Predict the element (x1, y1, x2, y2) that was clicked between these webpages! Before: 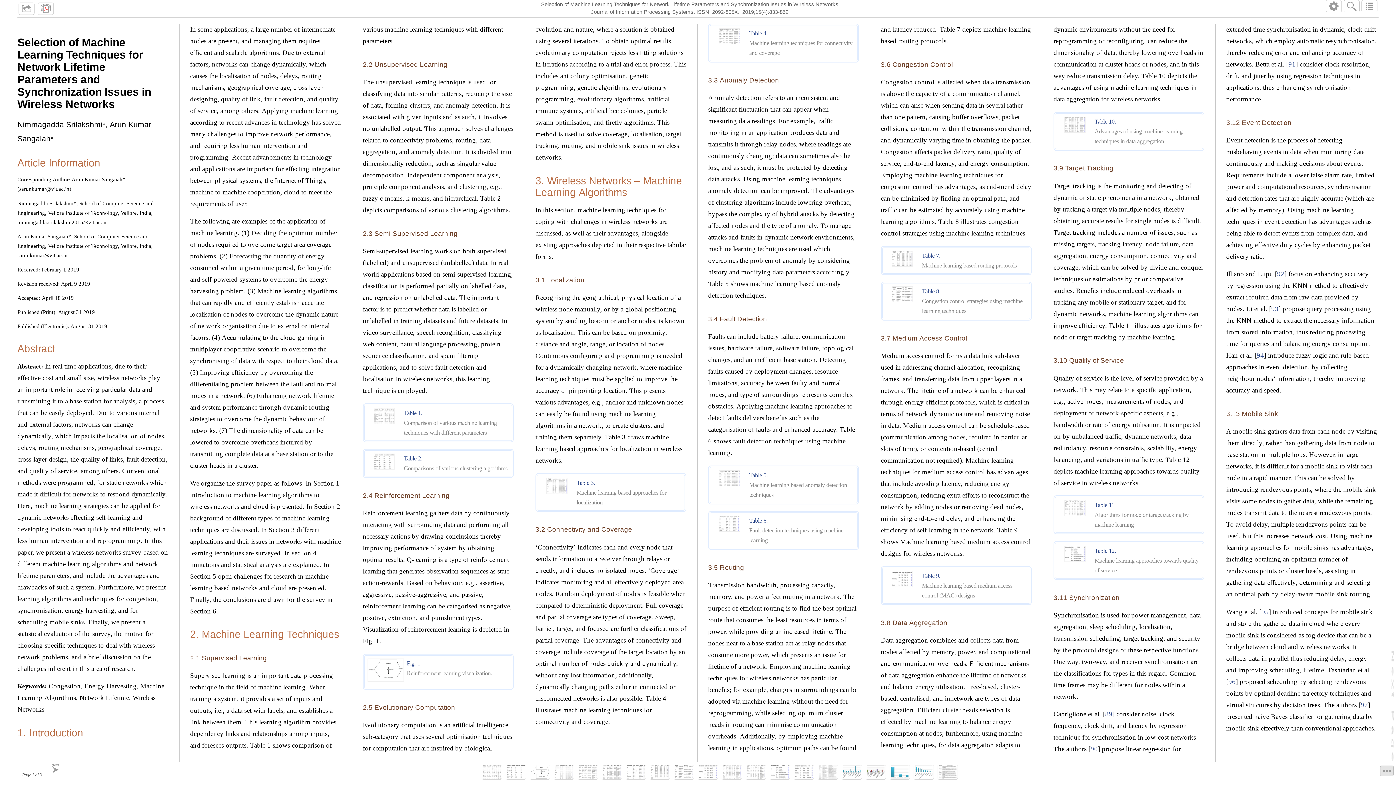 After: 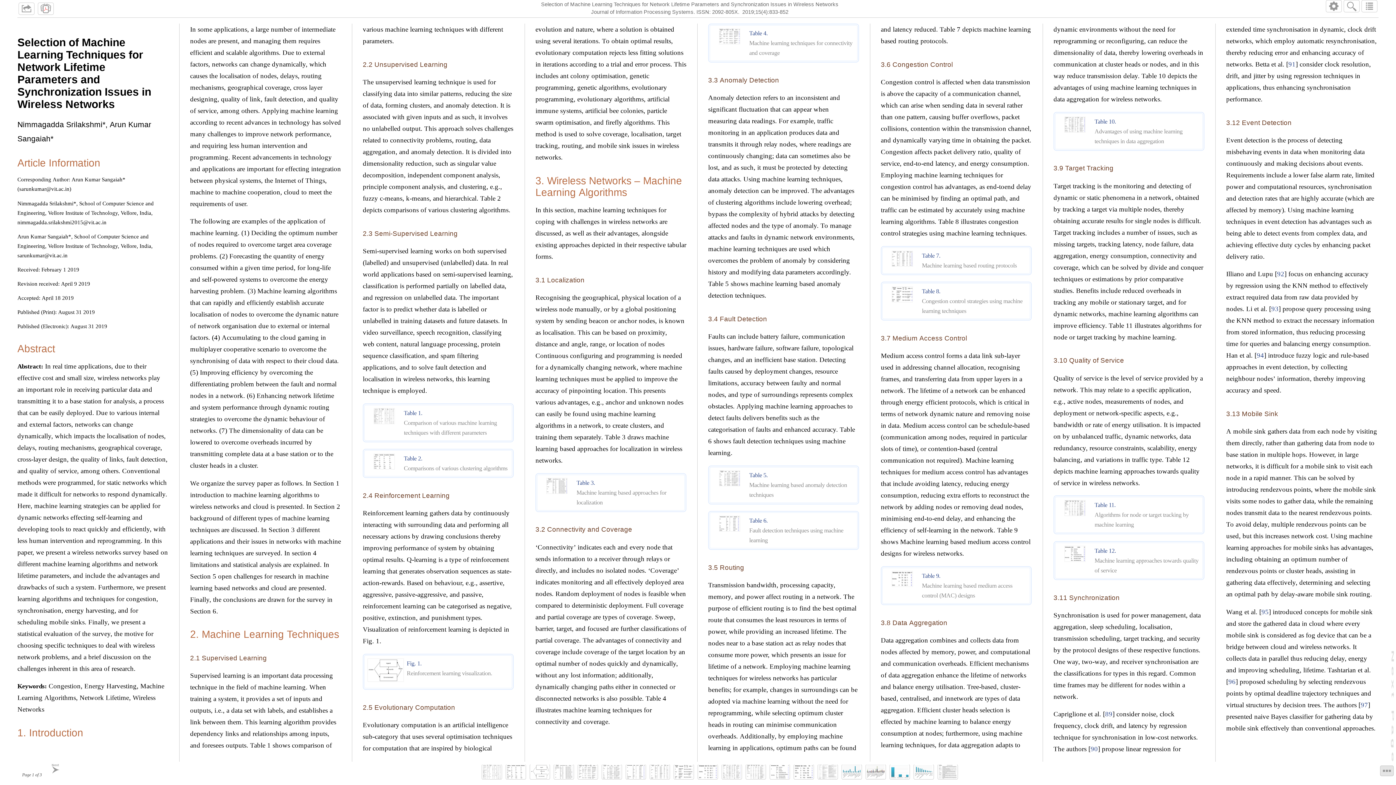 Action: bbox: (84, 682, 136, 690) label: Energy Harvesting